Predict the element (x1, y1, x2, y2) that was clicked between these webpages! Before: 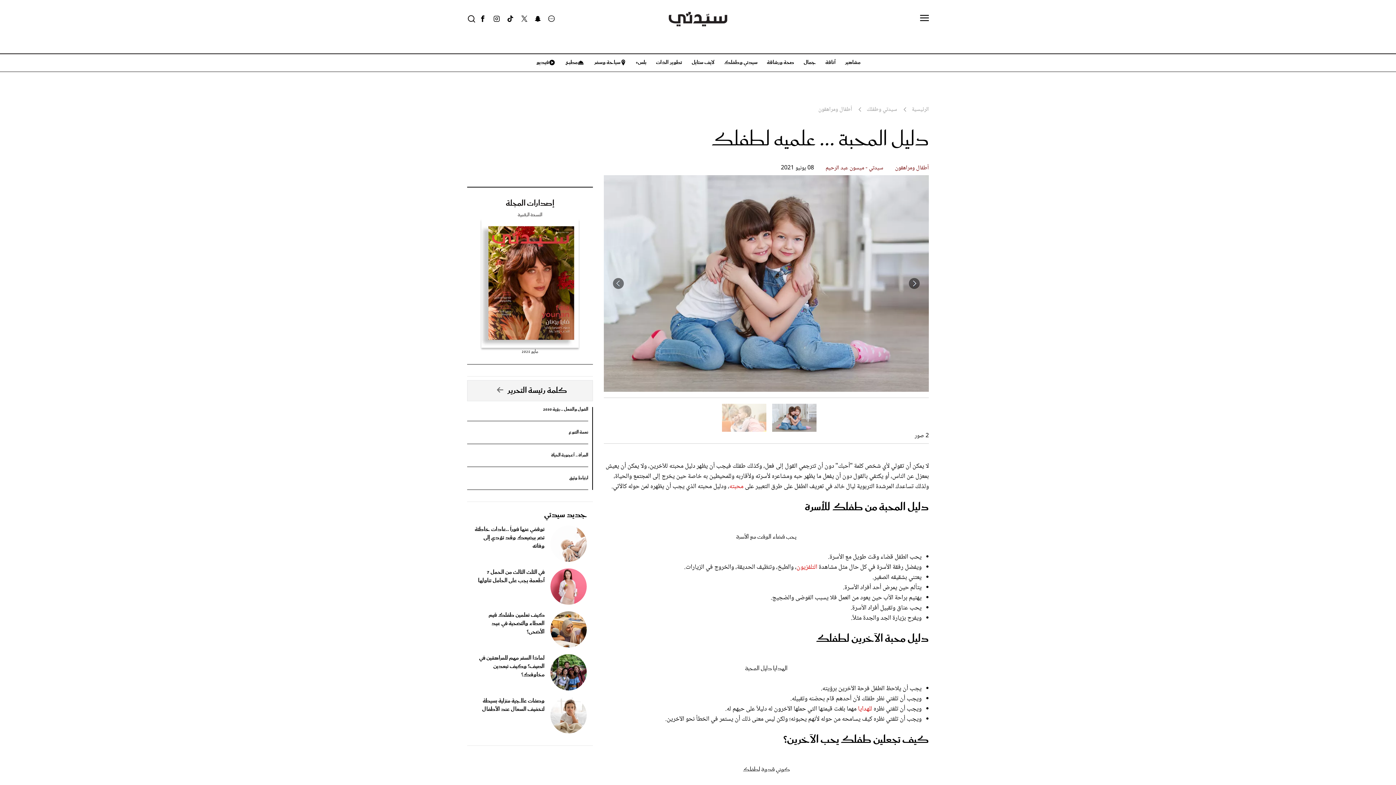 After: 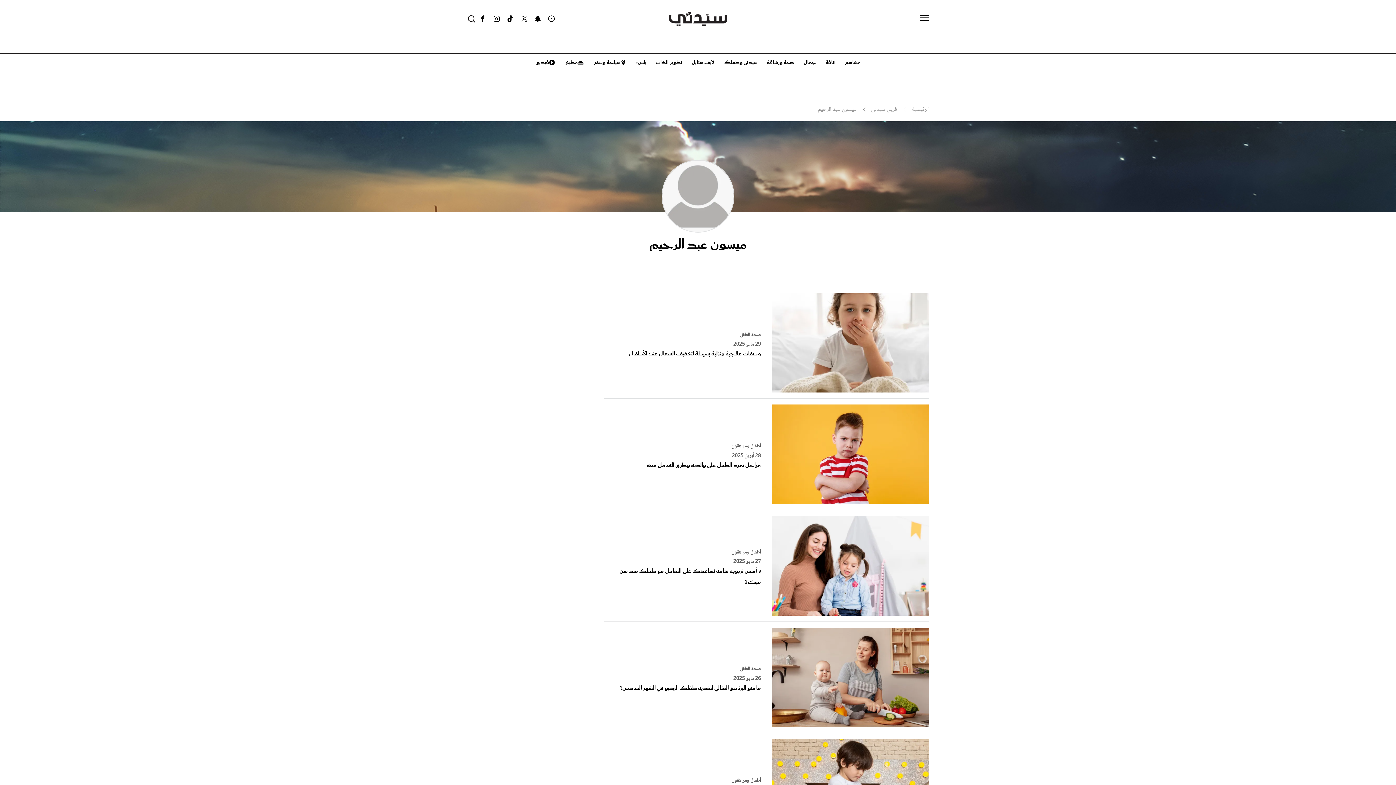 Action: bbox: (825, 161, 883, 175) label: سيدتي - ميسون عبد الرحيم